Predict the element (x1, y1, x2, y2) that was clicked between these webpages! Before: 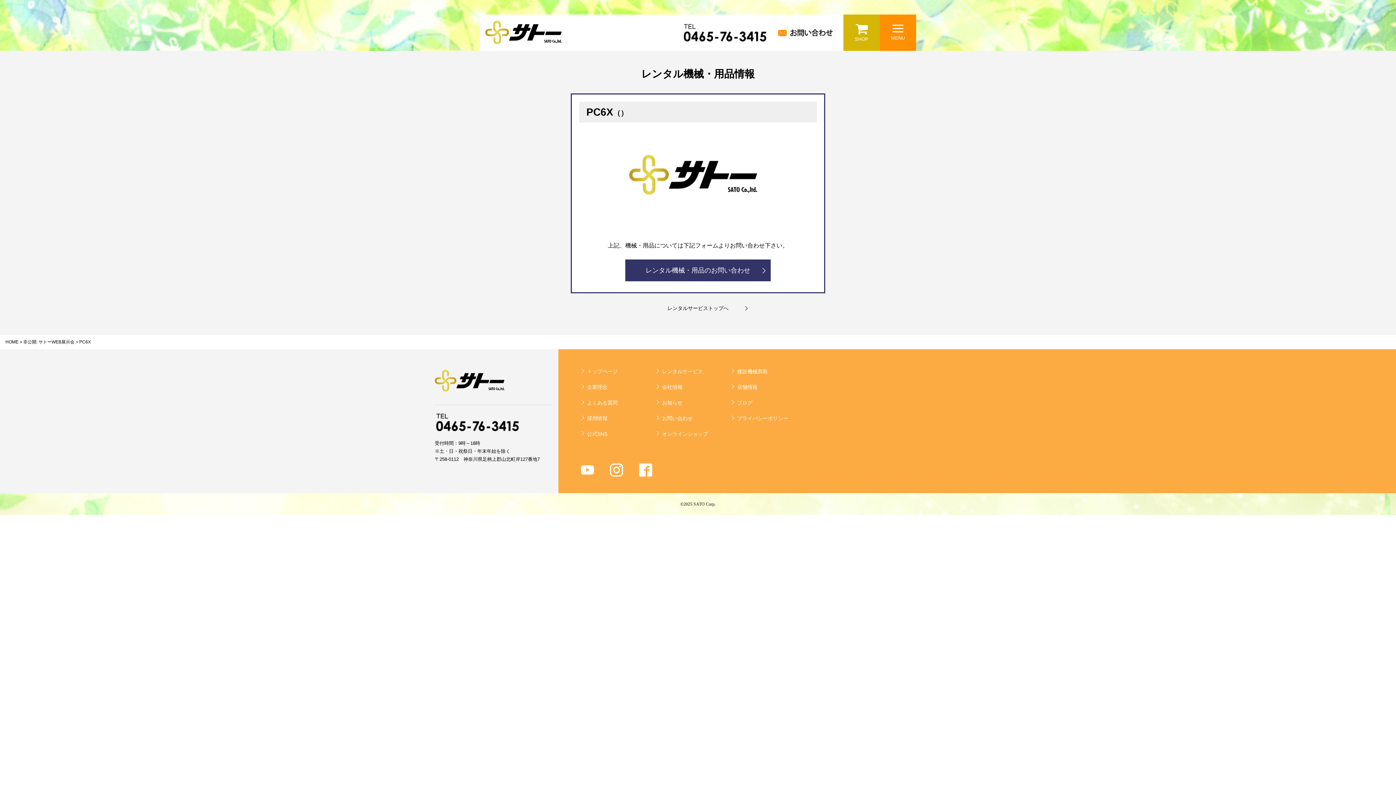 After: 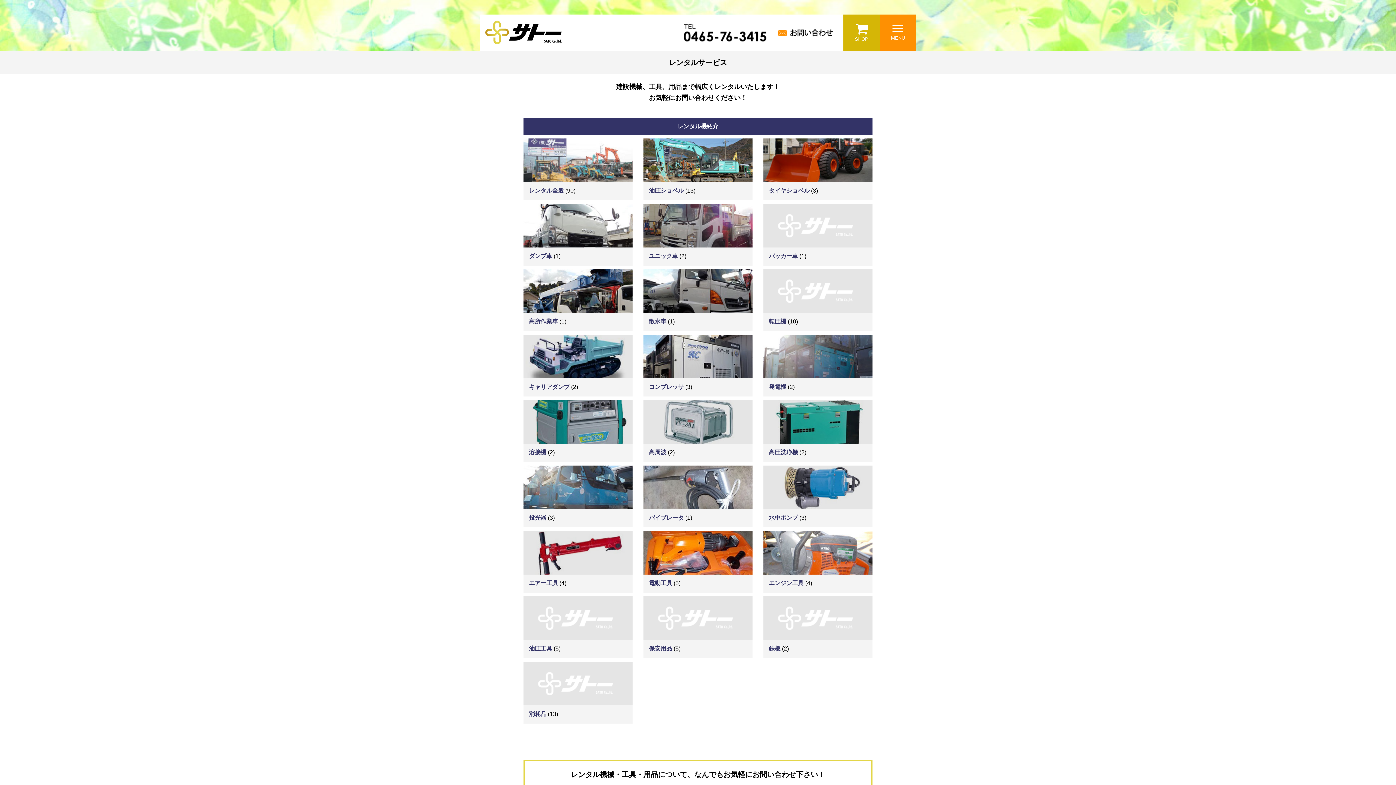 Action: label: レンタルサービストップへ bbox: (643, 300, 752, 316)